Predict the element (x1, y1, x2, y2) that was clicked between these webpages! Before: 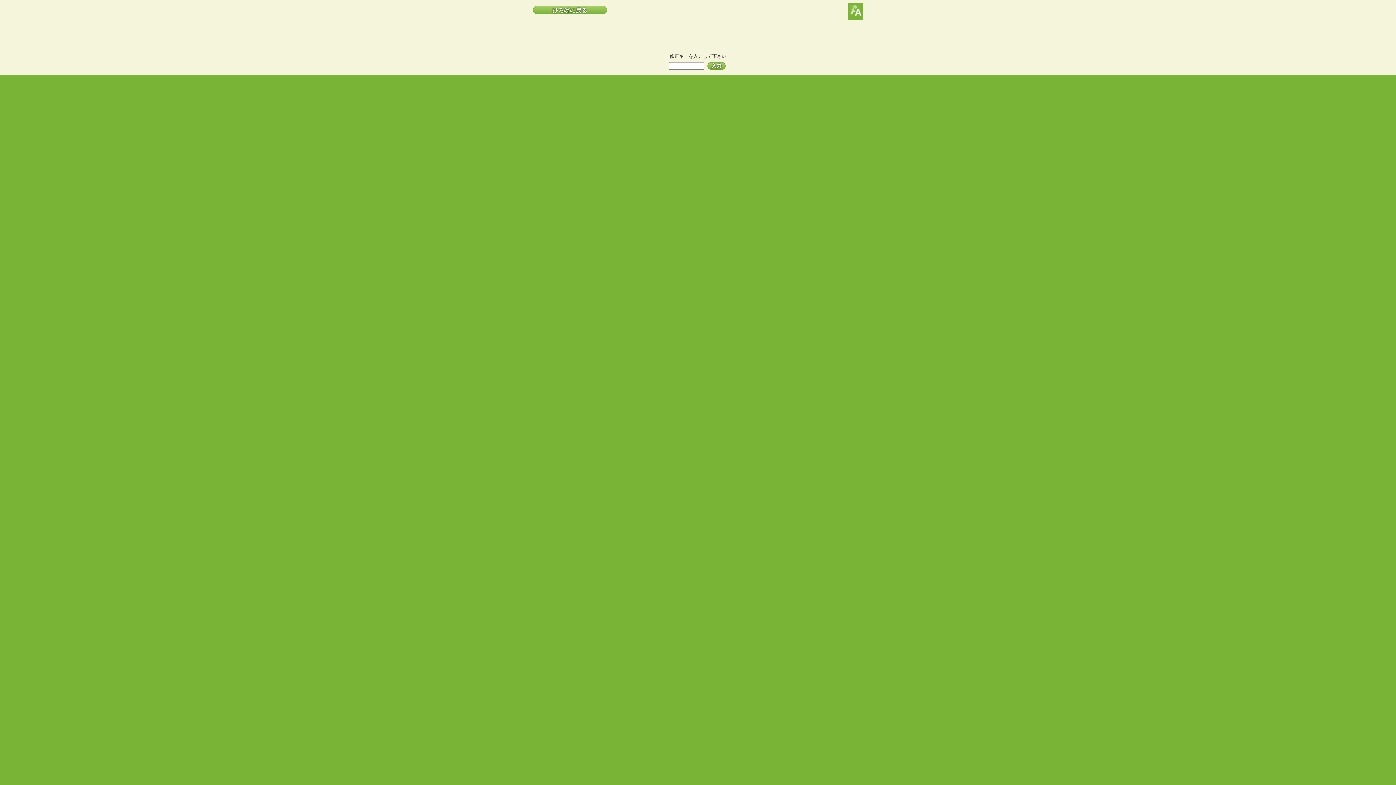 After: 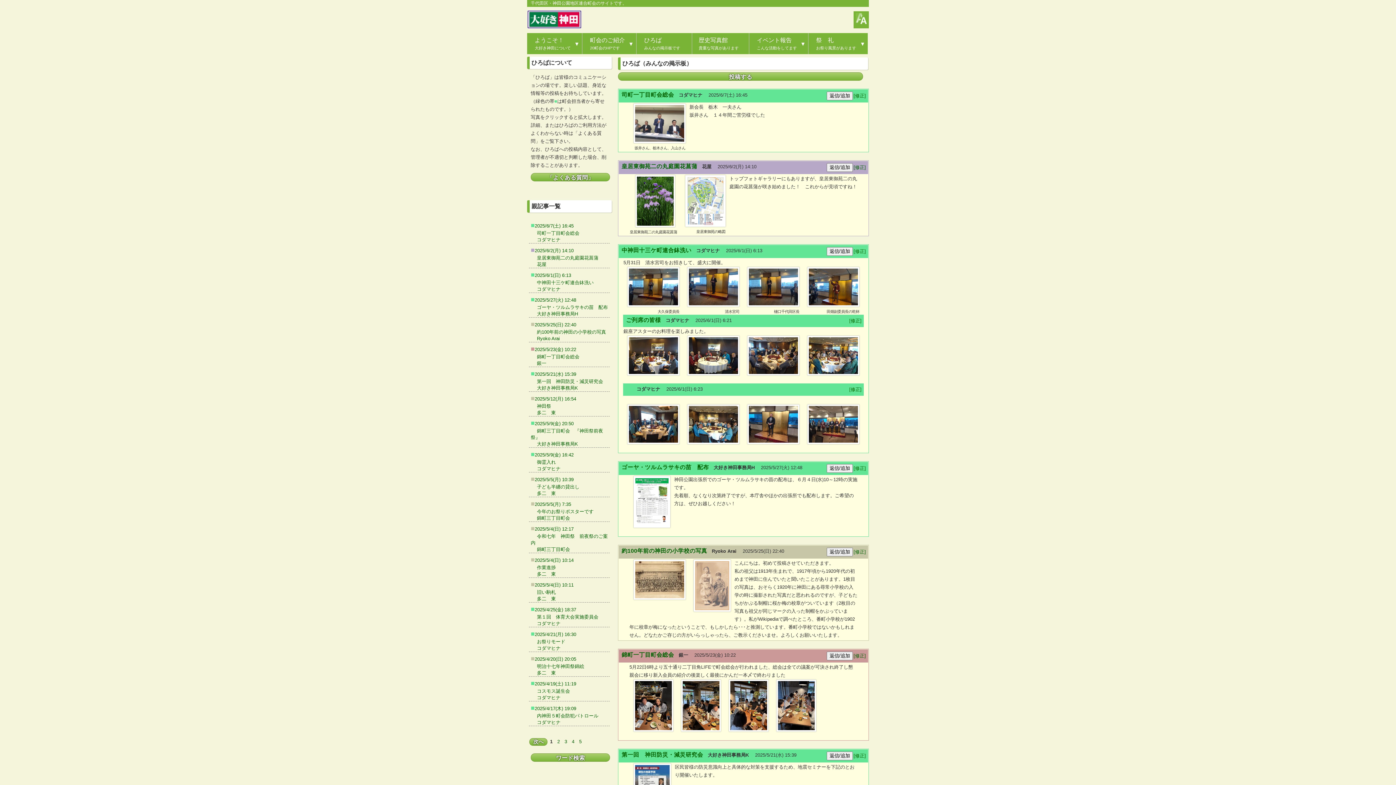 Action: label: ひろばに戻る bbox: (532, 5, 607, 14)